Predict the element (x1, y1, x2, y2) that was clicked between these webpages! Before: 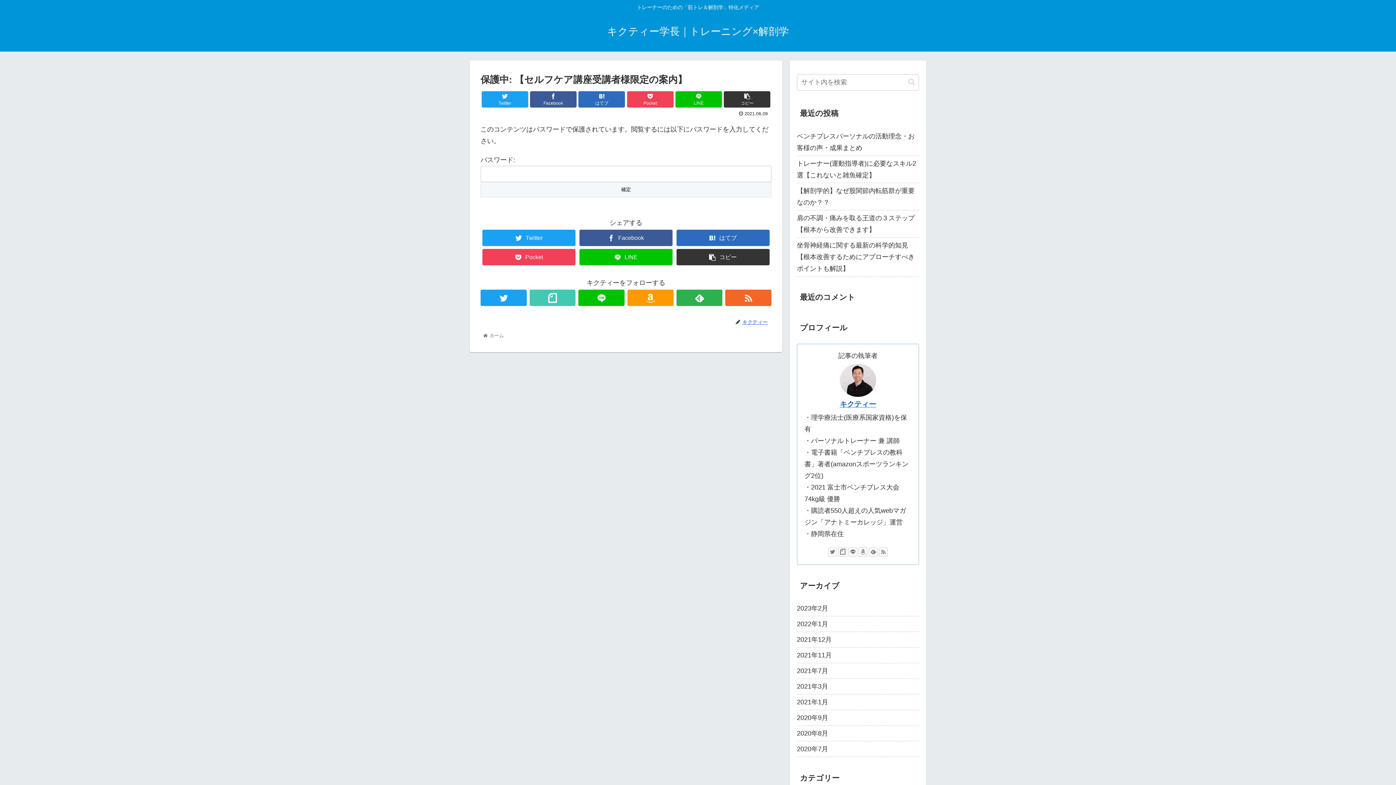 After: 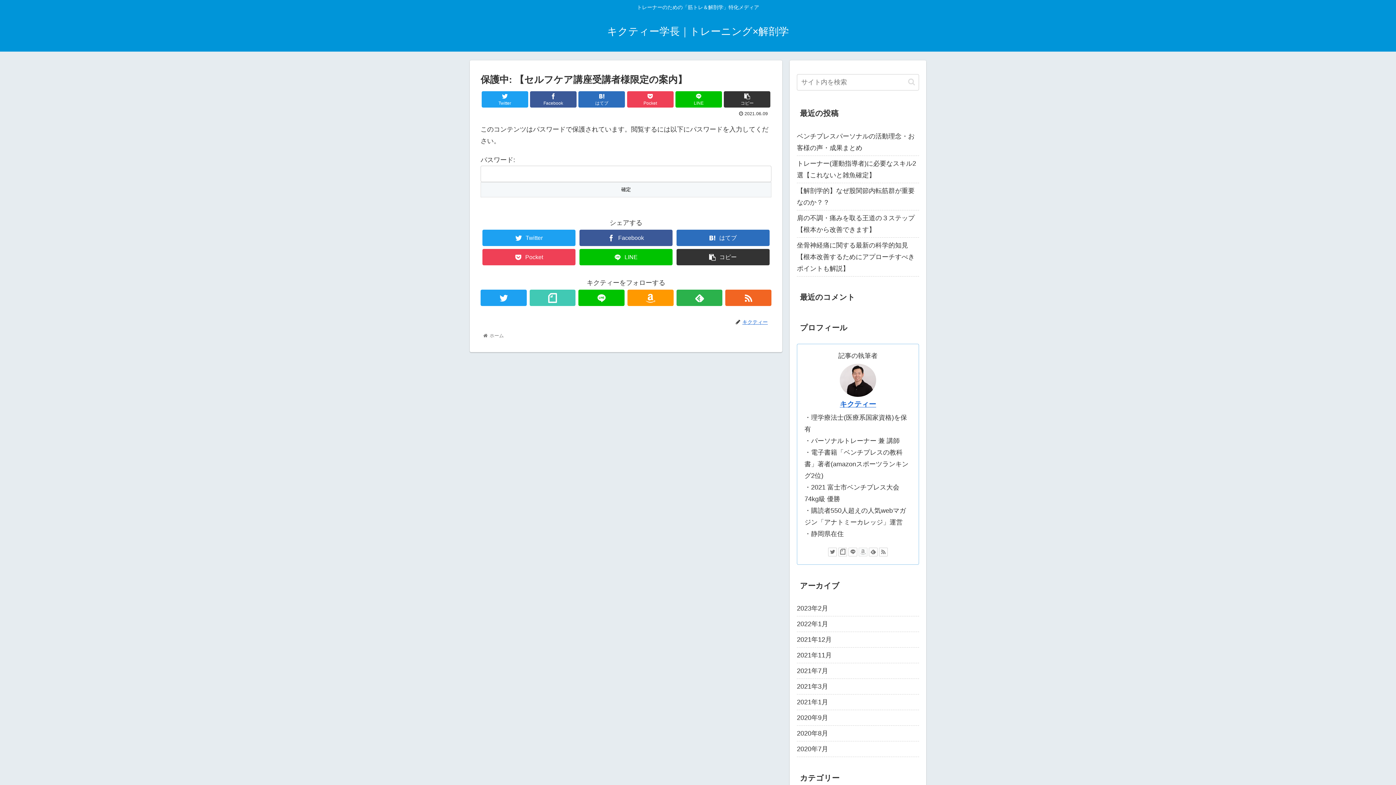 Action: bbox: (858, 548, 867, 556)